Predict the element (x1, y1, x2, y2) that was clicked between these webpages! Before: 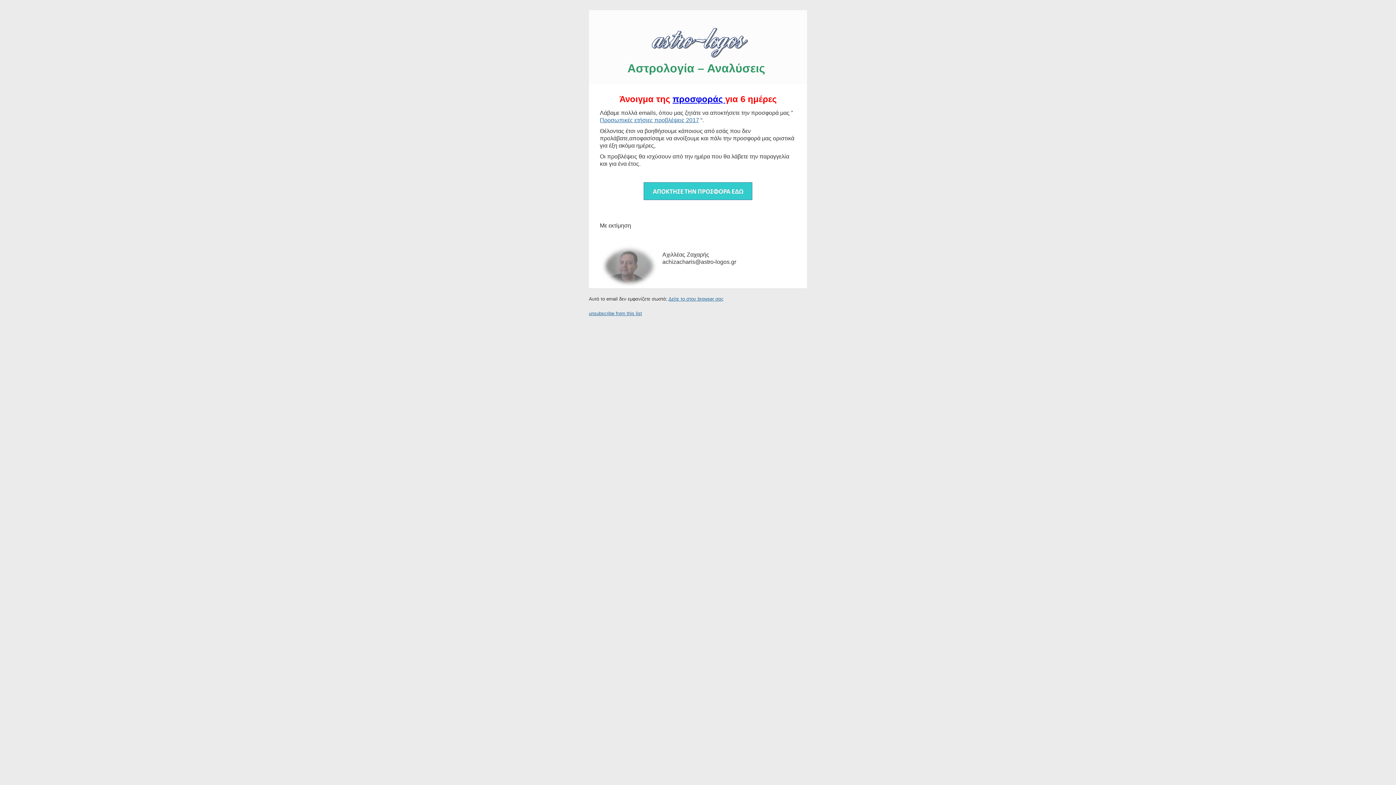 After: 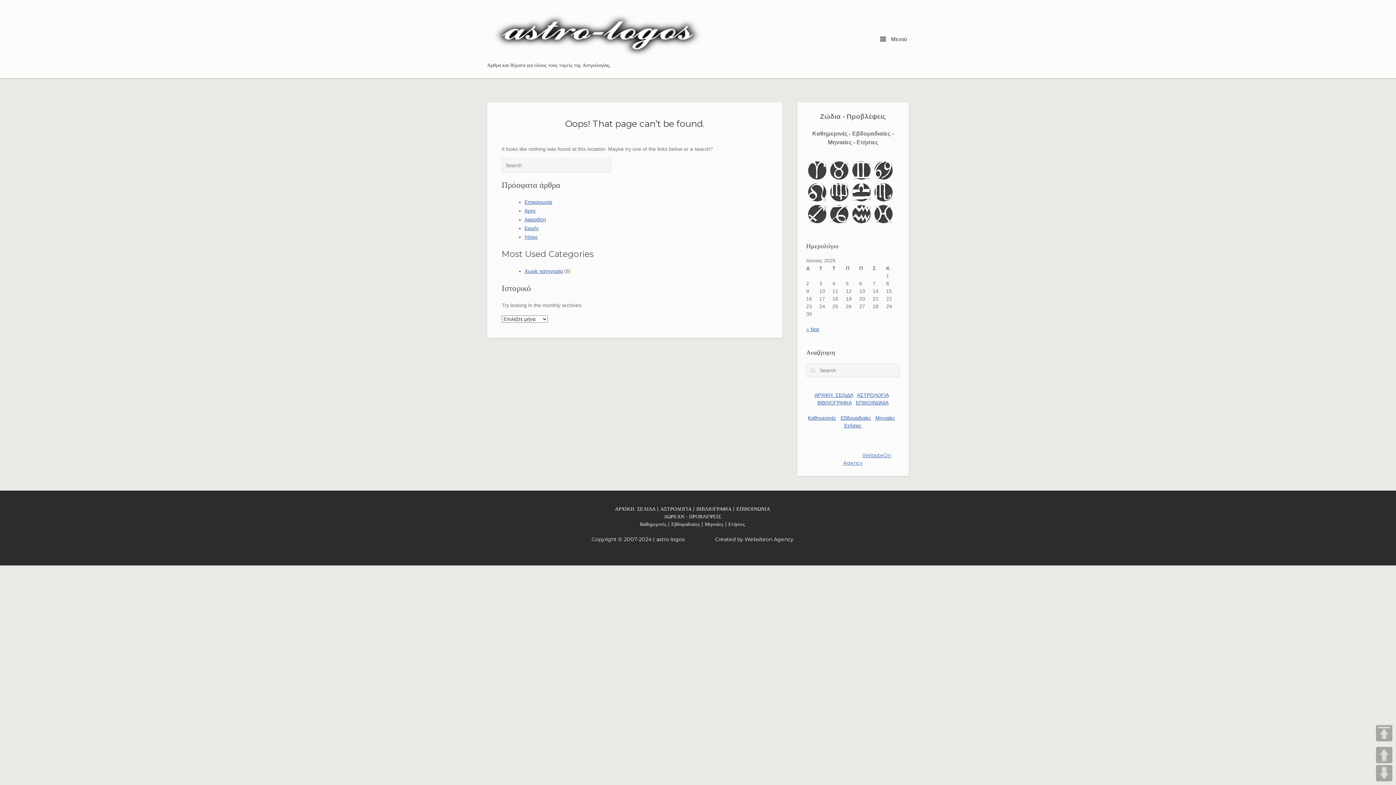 Action: label: Προσωπικές ετήσιες προβλέψεις 2017 bbox: (600, 117, 699, 123)